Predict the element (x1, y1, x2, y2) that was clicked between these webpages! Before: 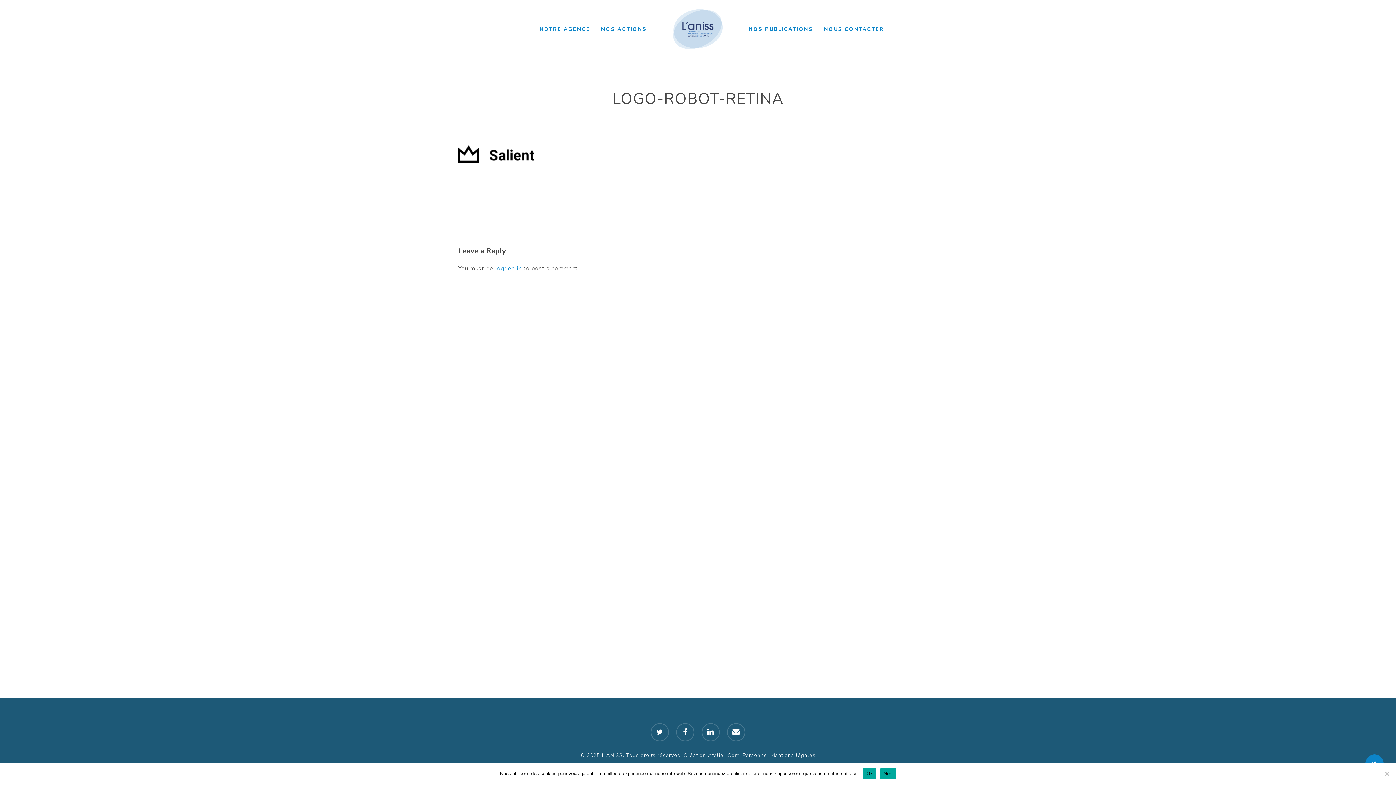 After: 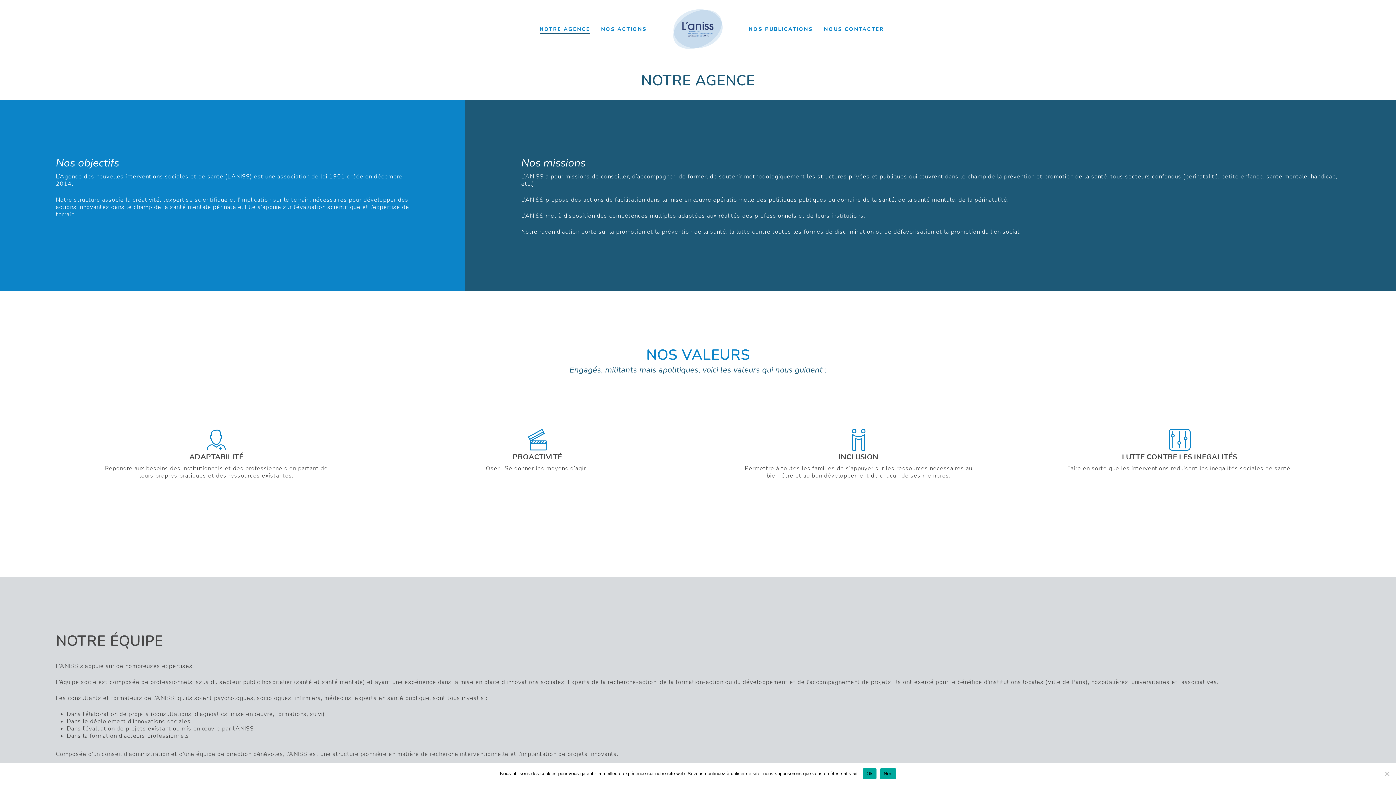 Action: bbox: (539, 26, 590, 31) label: NOTRE AGENCE